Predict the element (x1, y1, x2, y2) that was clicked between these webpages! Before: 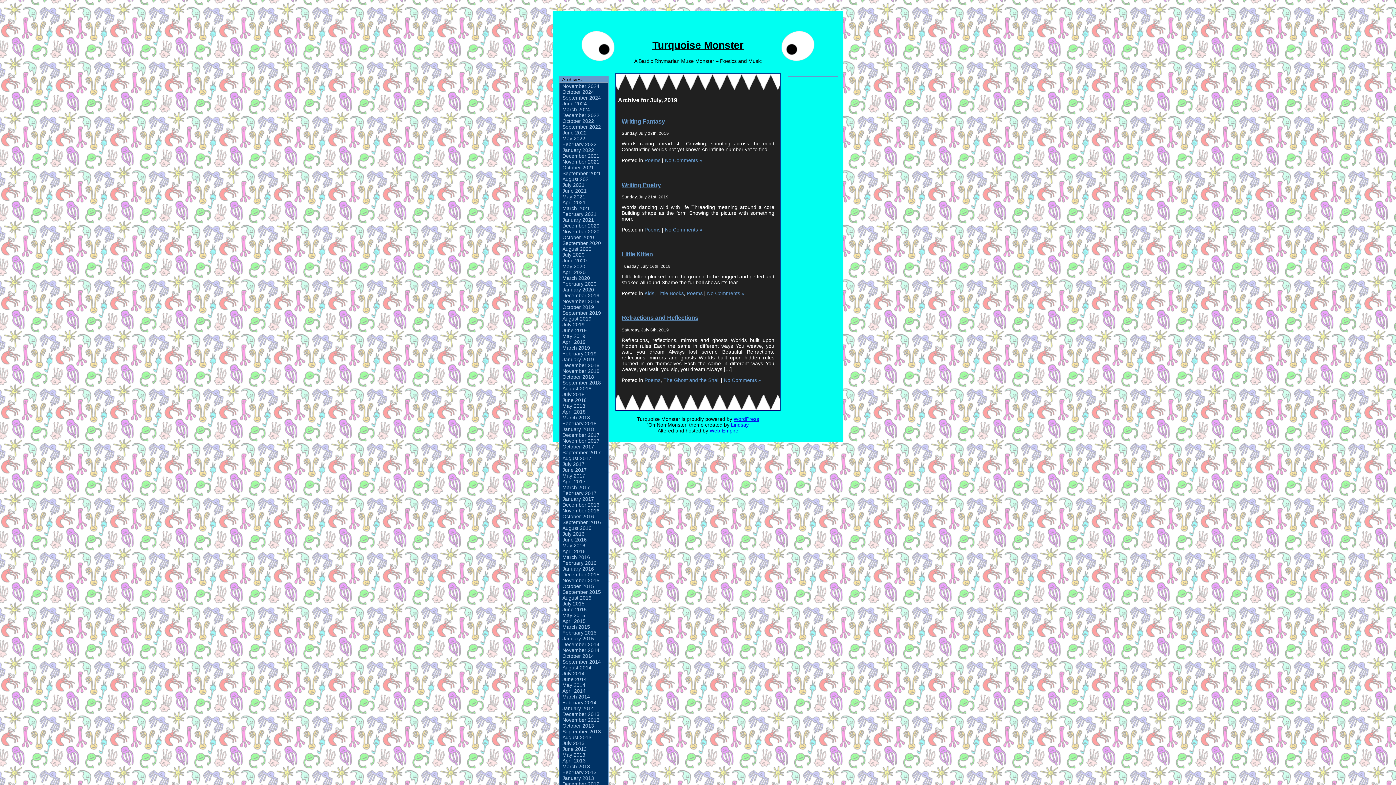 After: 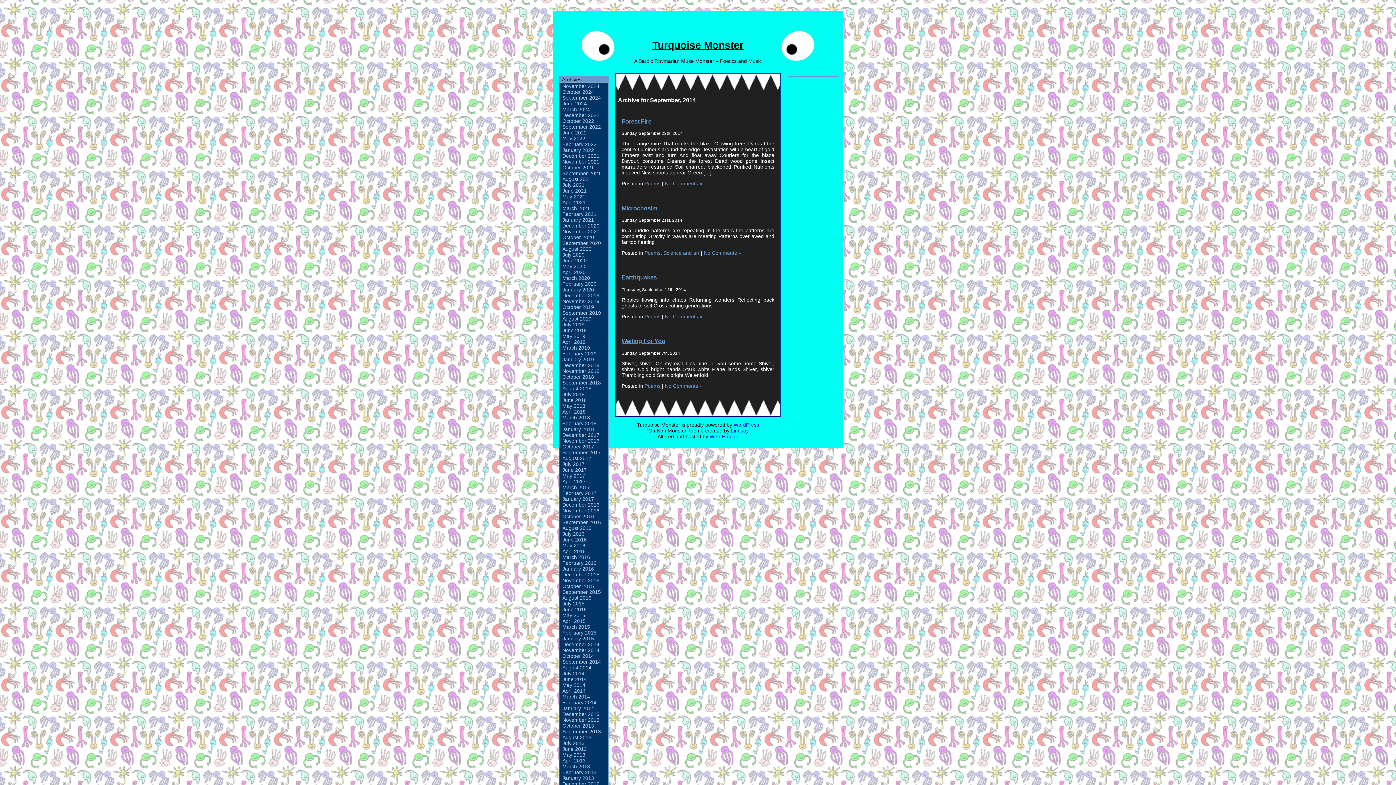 Action: bbox: (562, 659, 601, 665) label: September 2014